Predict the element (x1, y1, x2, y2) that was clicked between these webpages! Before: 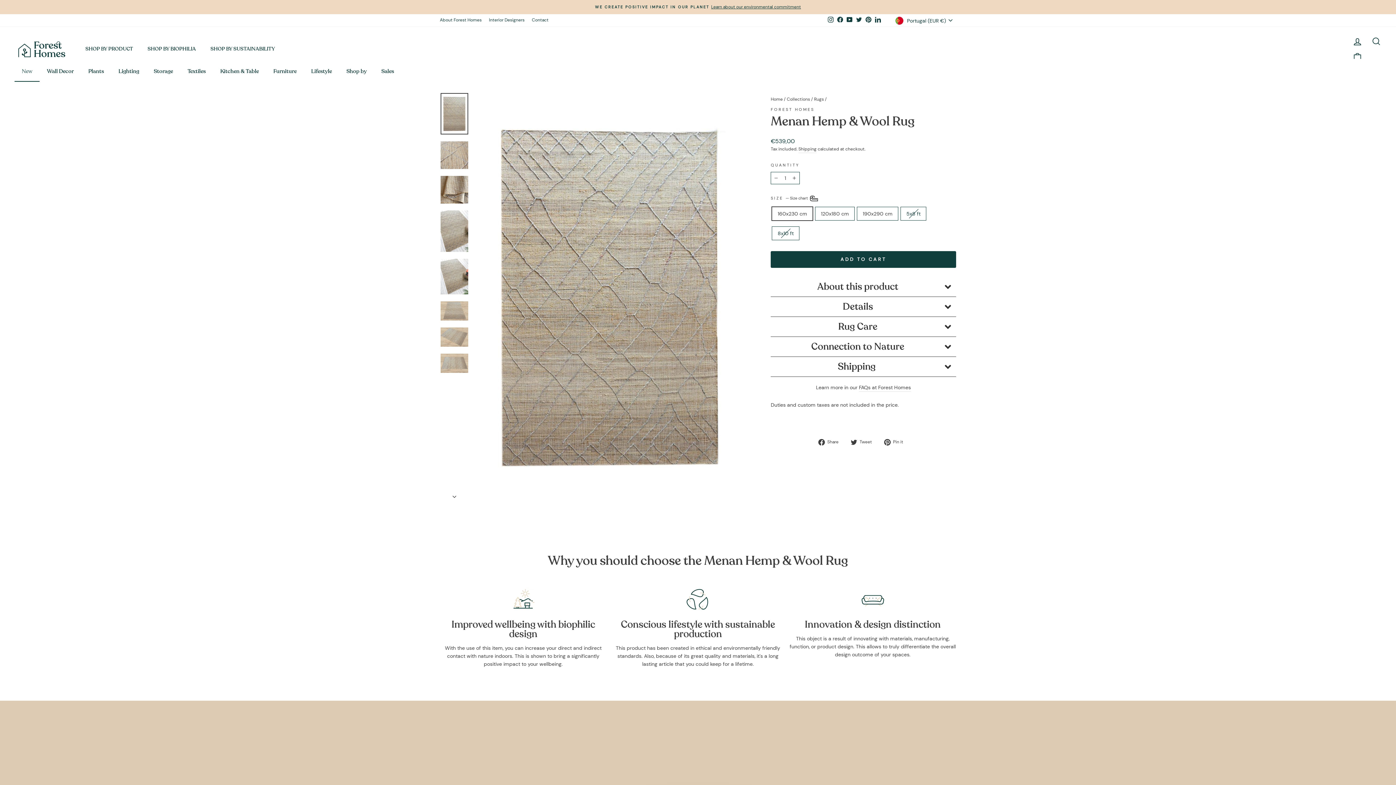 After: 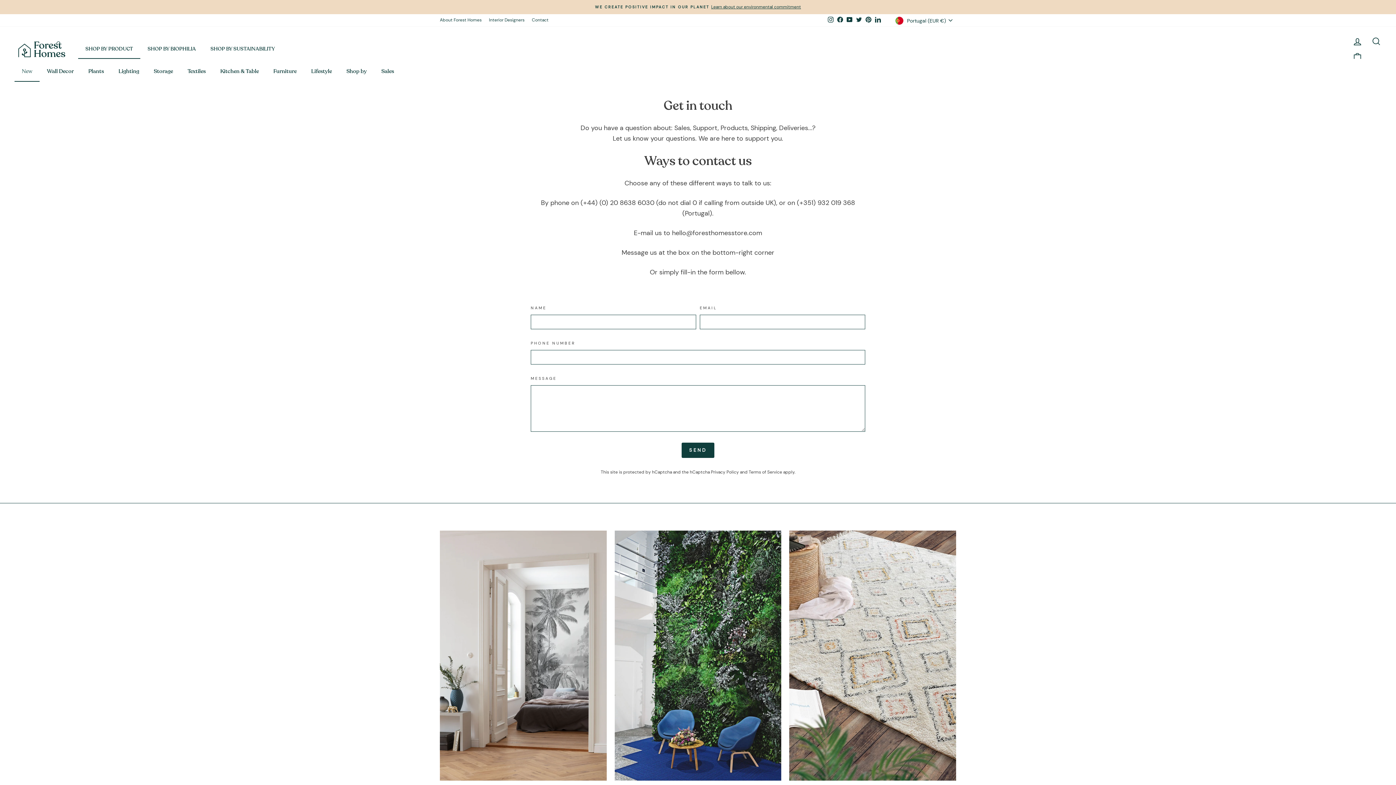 Action: label: Contact bbox: (528, 15, 552, 25)